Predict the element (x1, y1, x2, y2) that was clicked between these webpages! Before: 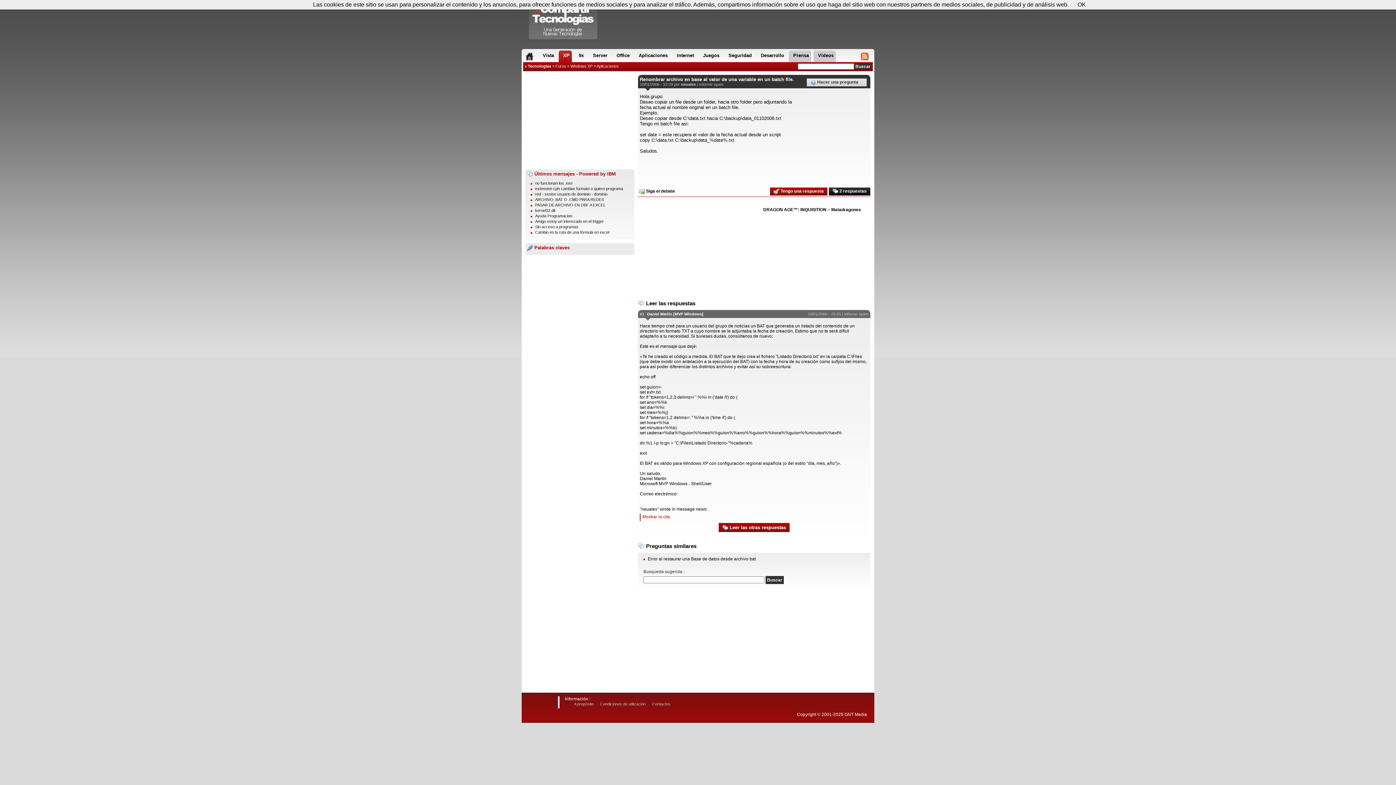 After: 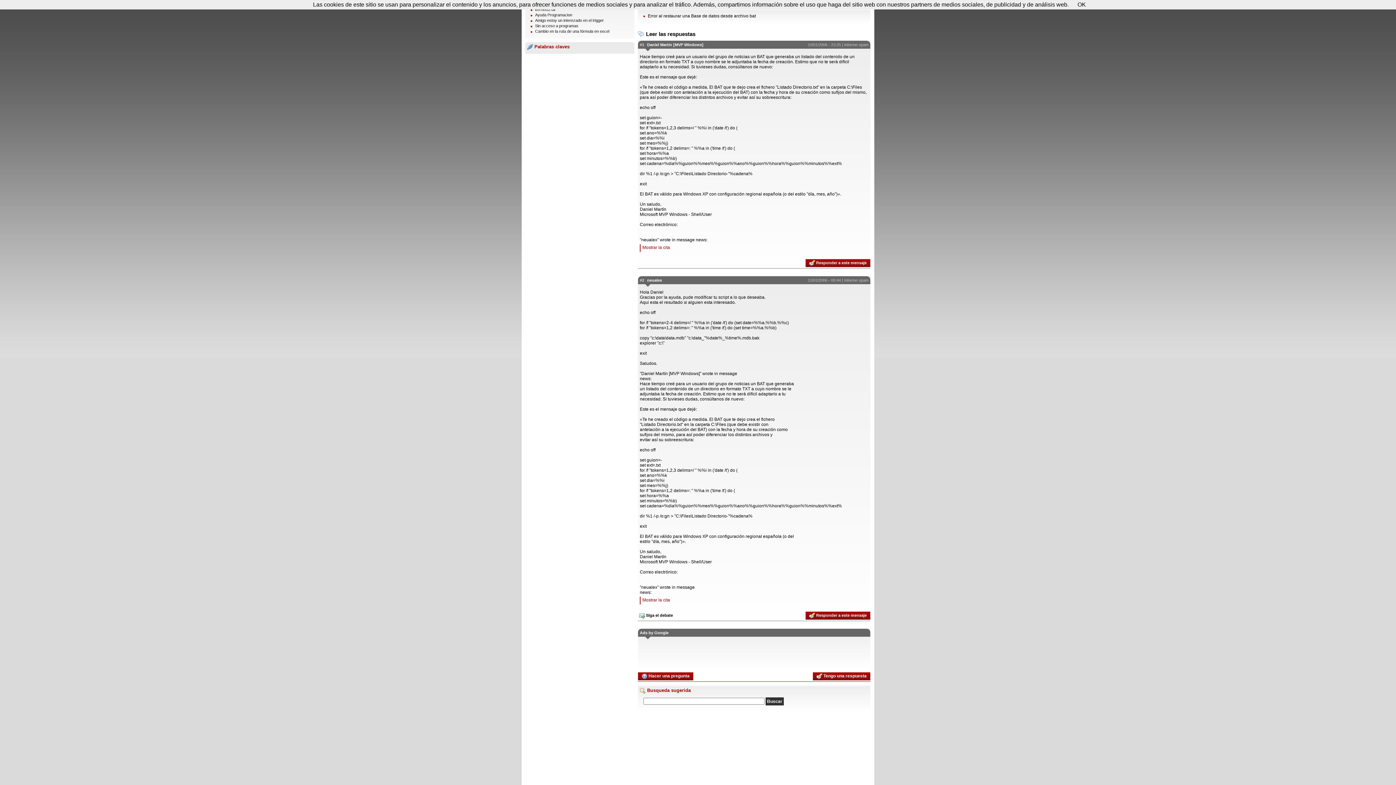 Action: label:  2 respuestas bbox: (829, 187, 870, 195)